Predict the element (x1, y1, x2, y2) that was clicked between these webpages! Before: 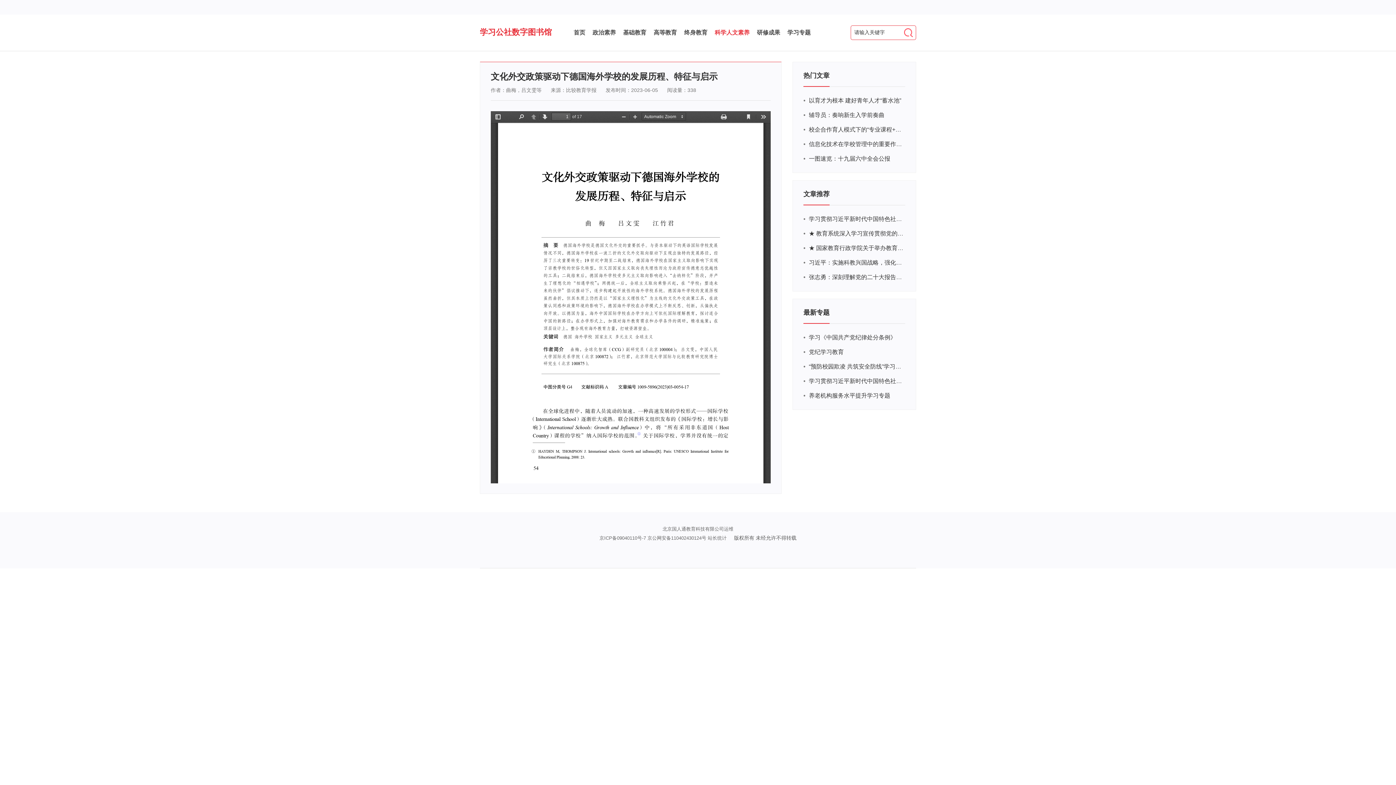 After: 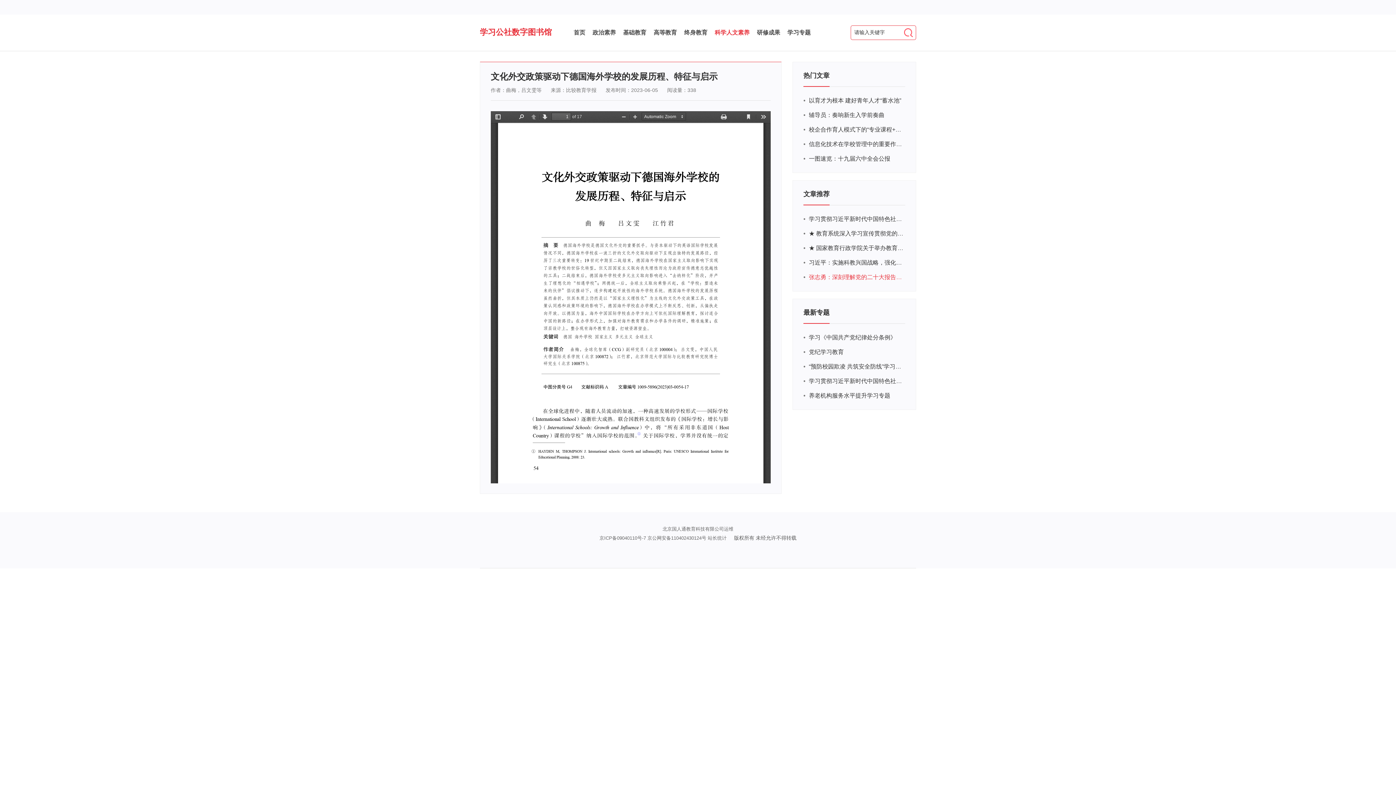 Action: label: 张志勇：深刻理解党的二十大报告关于教育的新思想、新战略、新要求 bbox: (809, 270, 903, 284)